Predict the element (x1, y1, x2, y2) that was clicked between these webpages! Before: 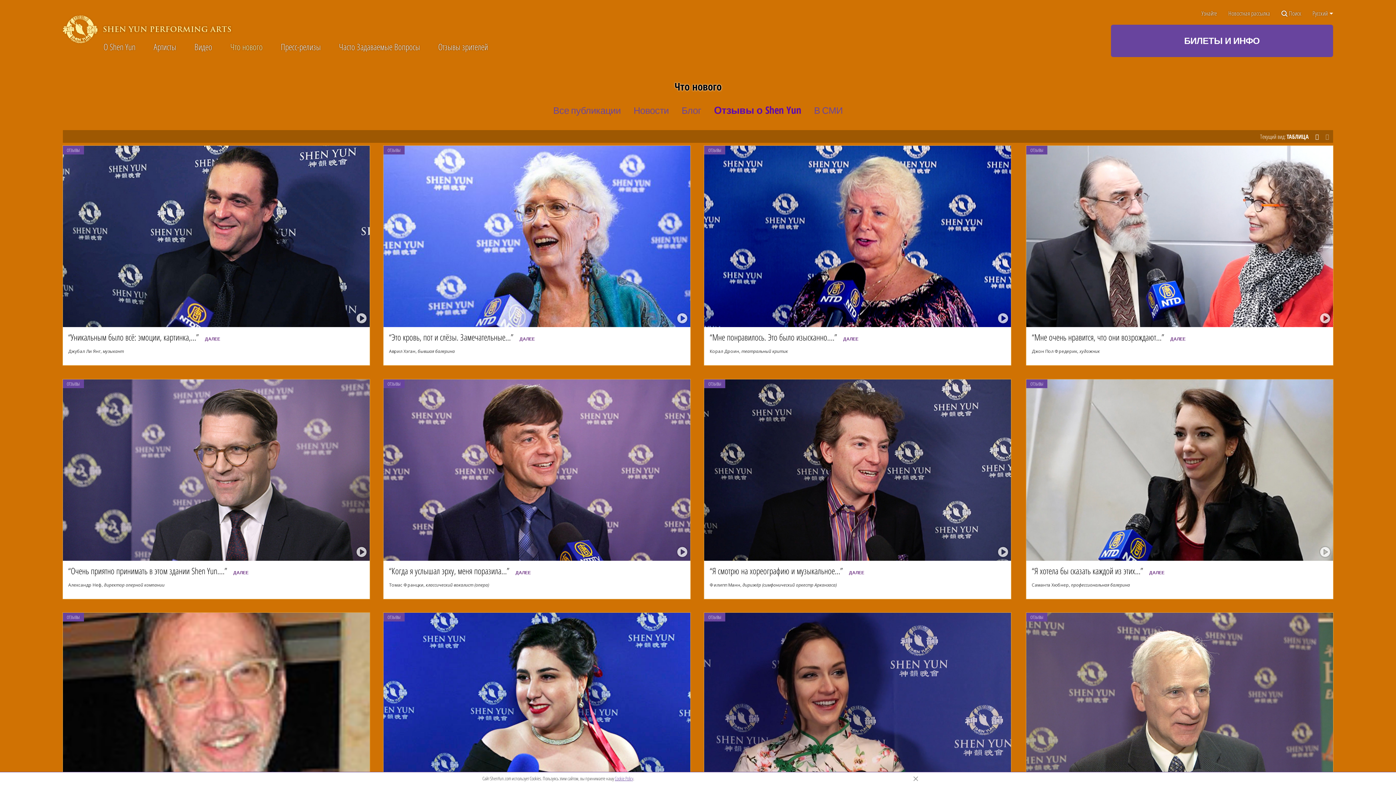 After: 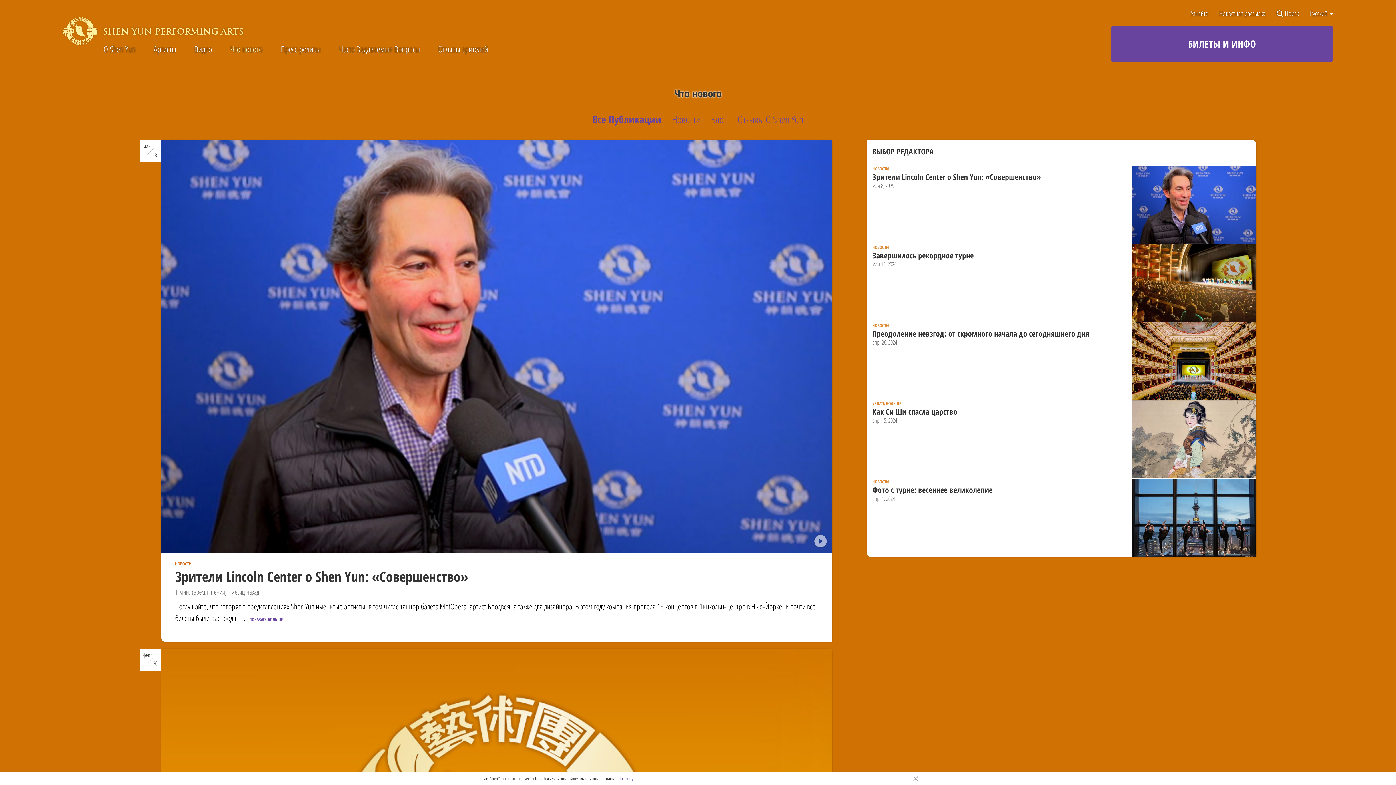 Action: label: Все публикации bbox: (546, 103, 627, 116)